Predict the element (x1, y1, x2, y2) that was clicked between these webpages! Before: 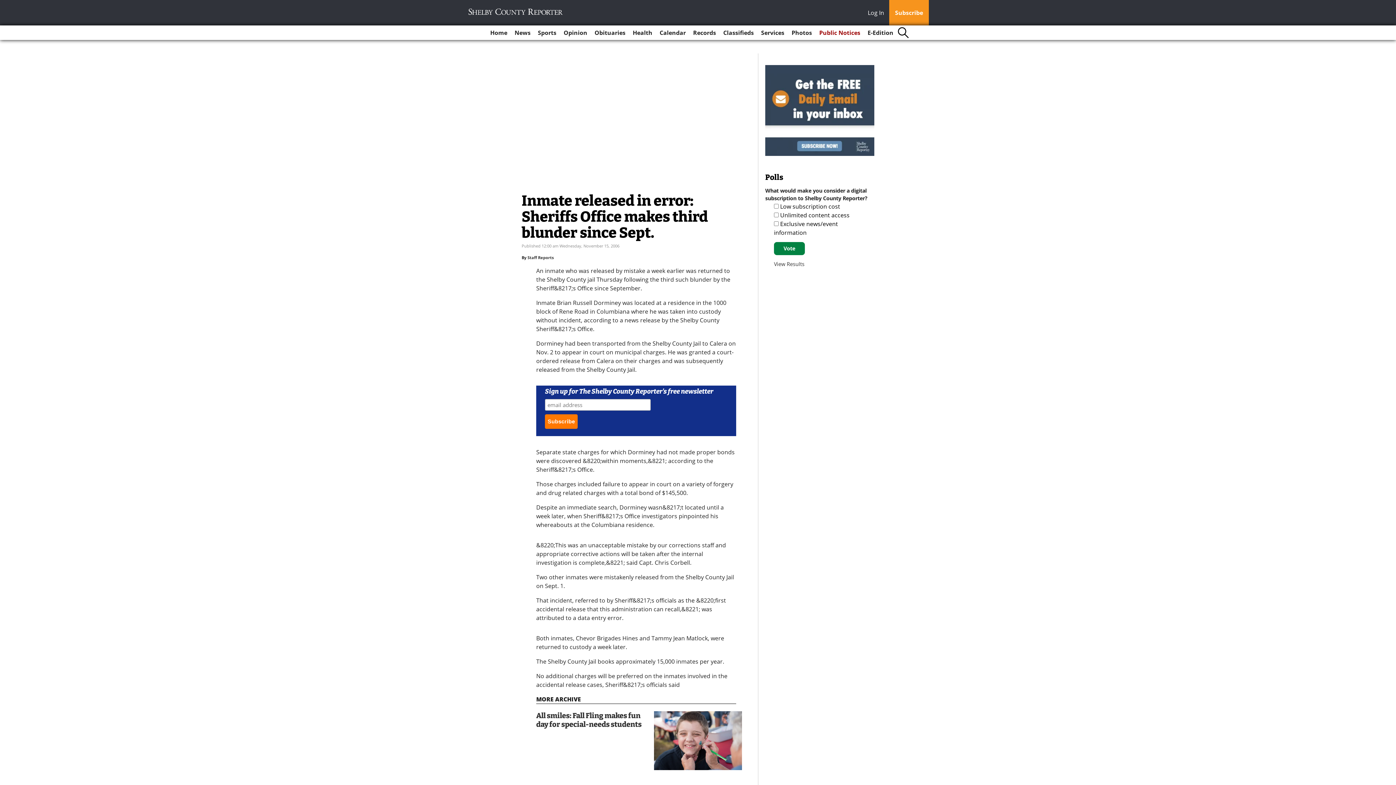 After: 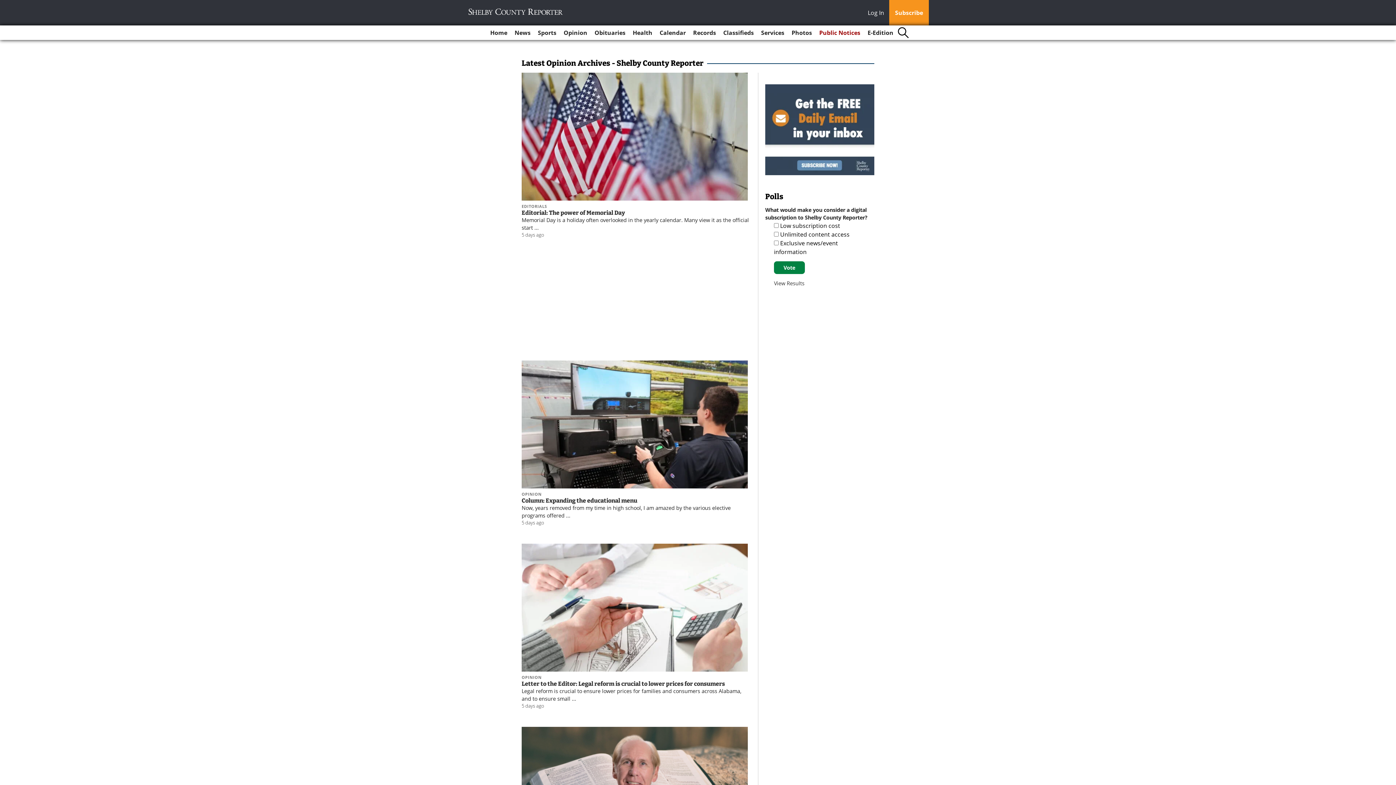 Action: label: Opinion bbox: (560, 25, 590, 40)